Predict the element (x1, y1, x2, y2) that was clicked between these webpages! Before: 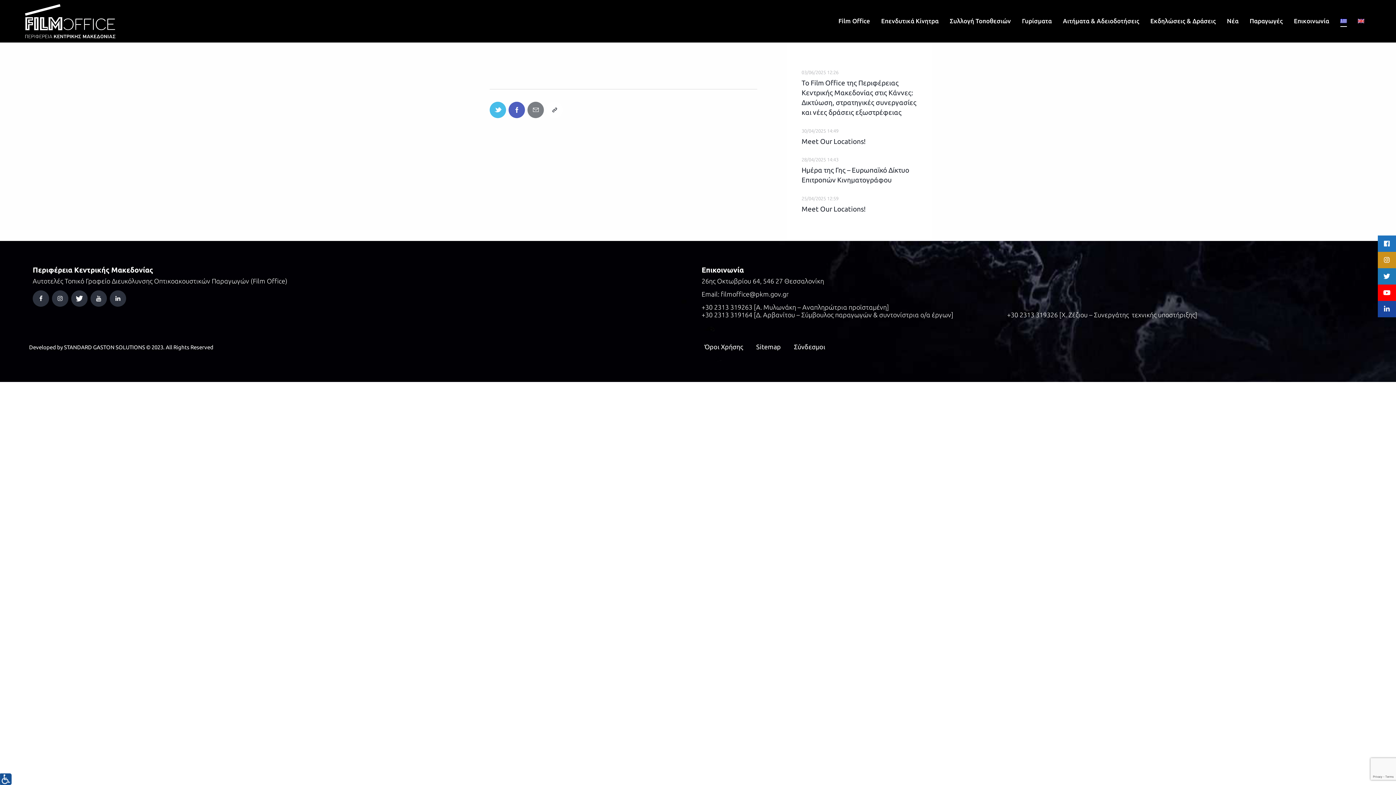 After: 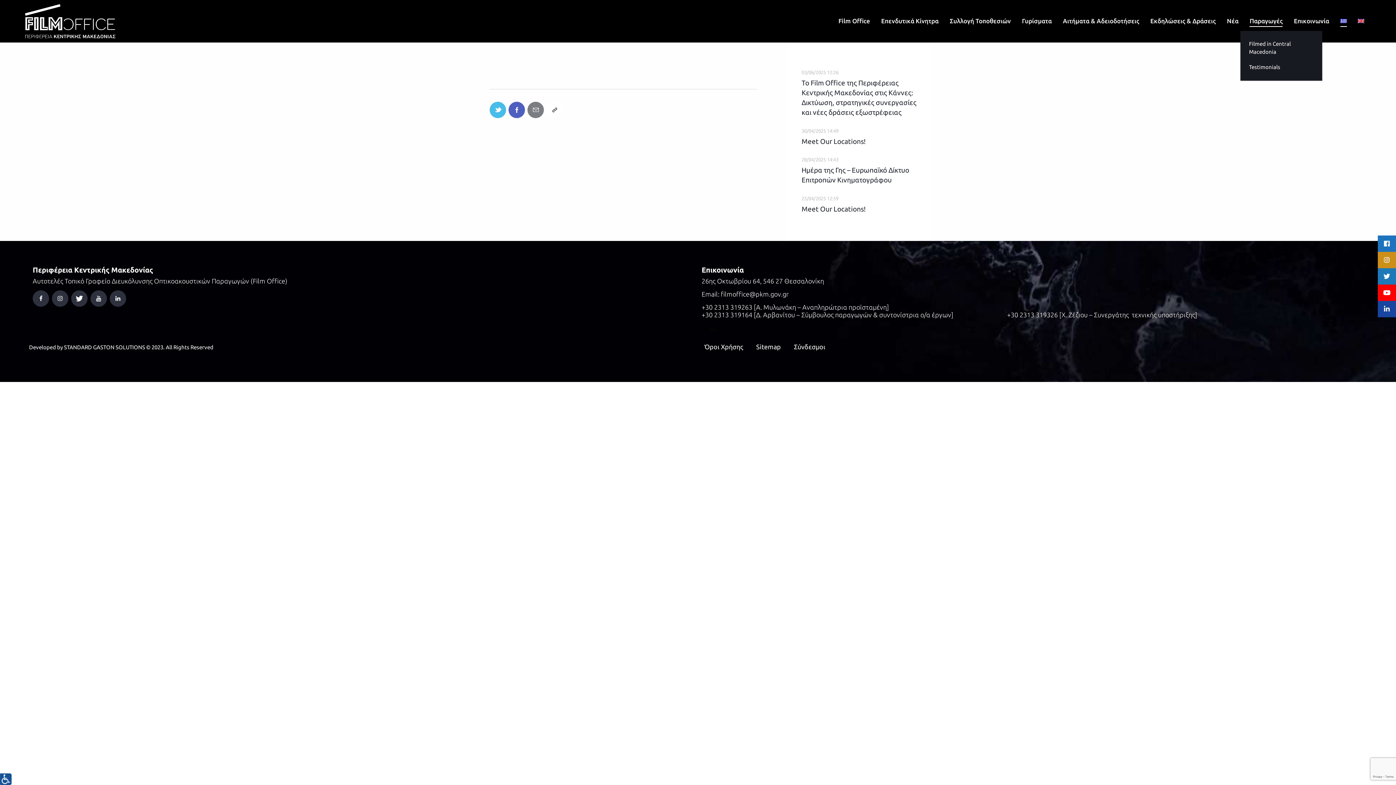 Action: label: Παραγωγές bbox: (1244, 10, 1288, 31)